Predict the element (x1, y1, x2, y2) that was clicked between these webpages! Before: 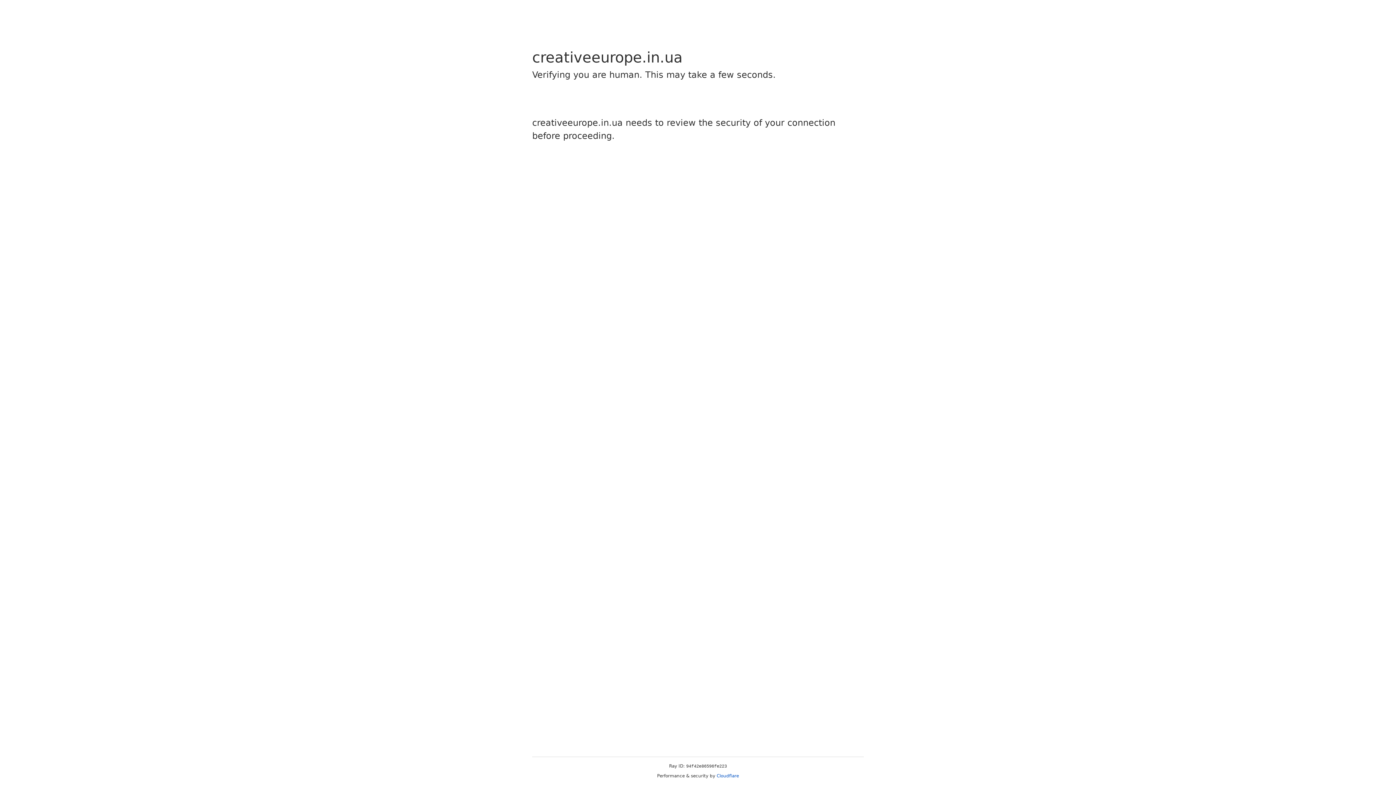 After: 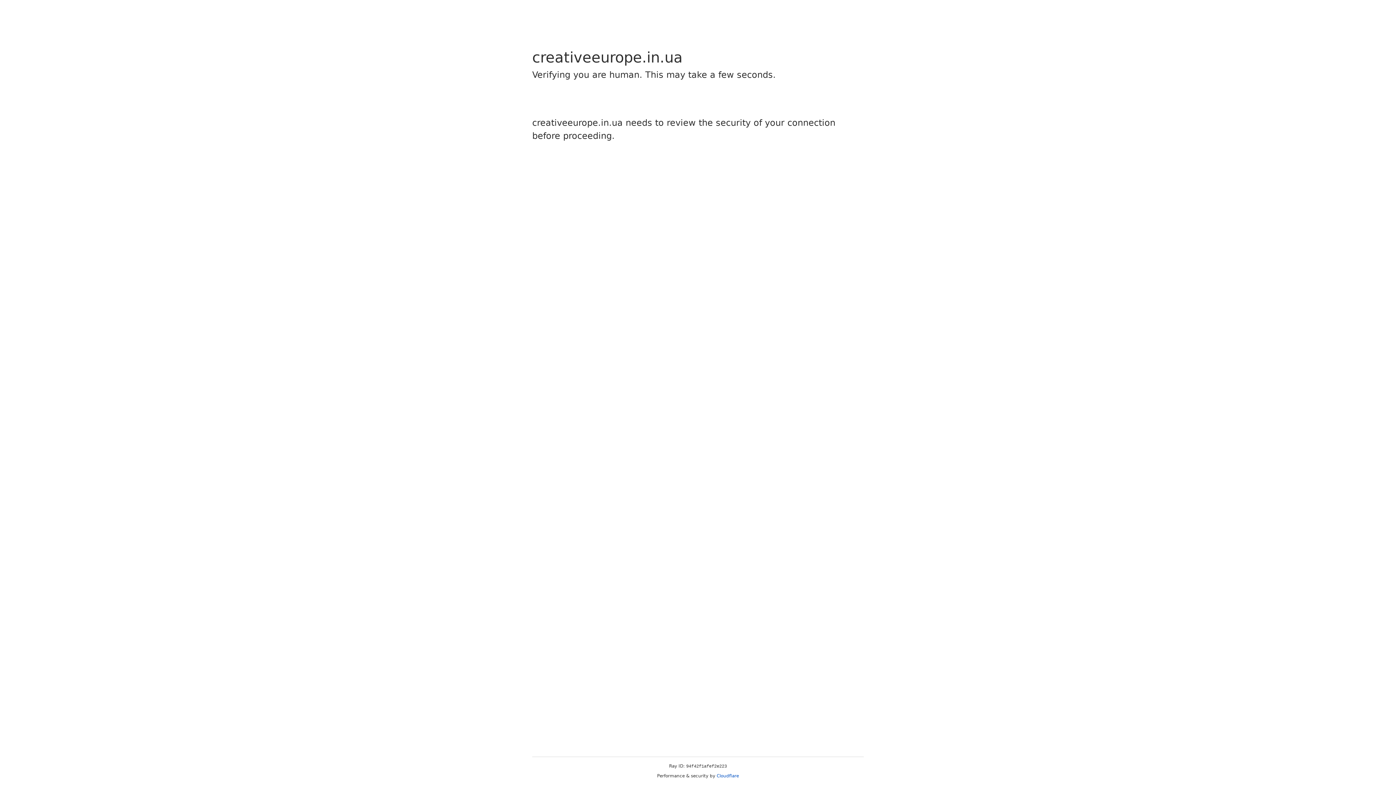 Action: bbox: (716, 773, 739, 778) label: Cloudflare